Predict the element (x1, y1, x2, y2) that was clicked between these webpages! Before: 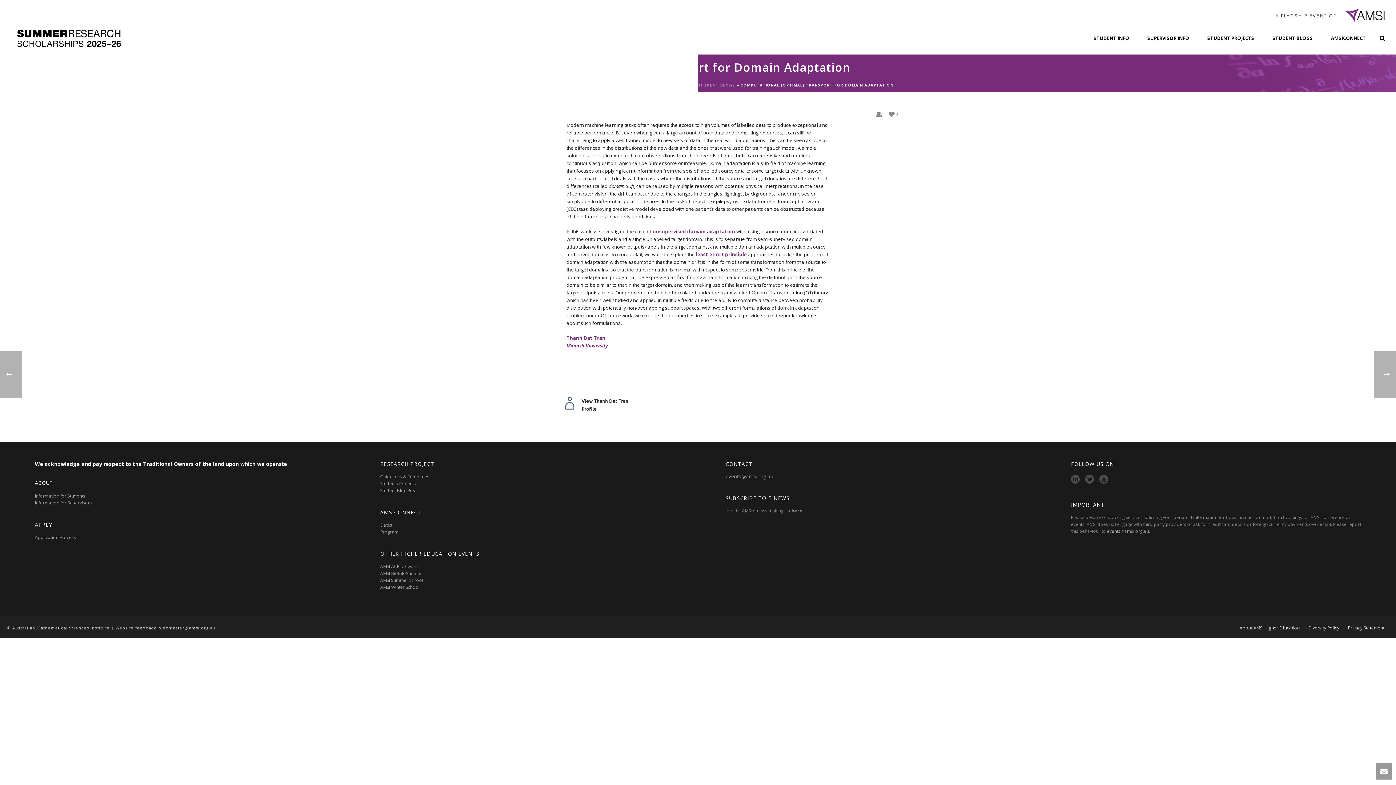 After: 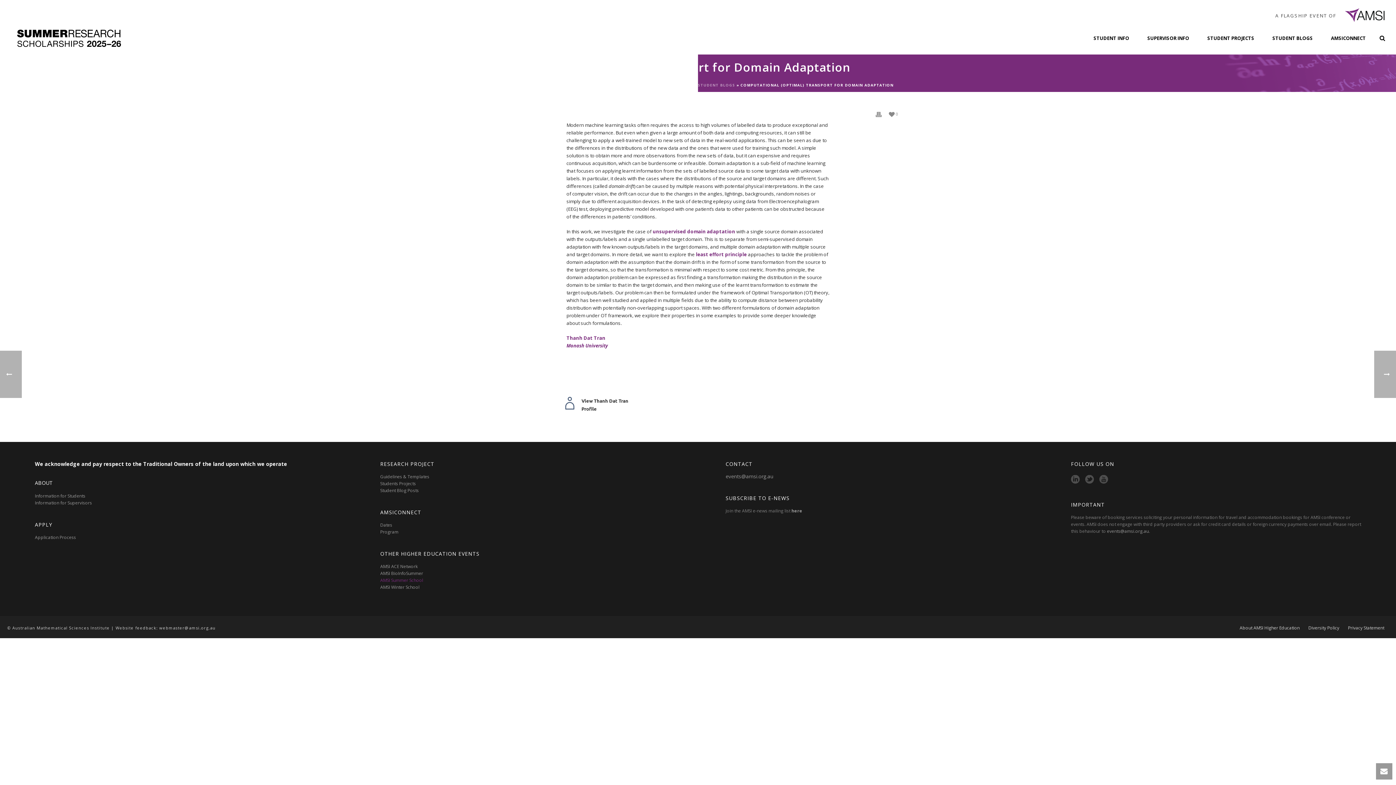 Action: bbox: (380, 577, 423, 583) label: AMSI Summer School